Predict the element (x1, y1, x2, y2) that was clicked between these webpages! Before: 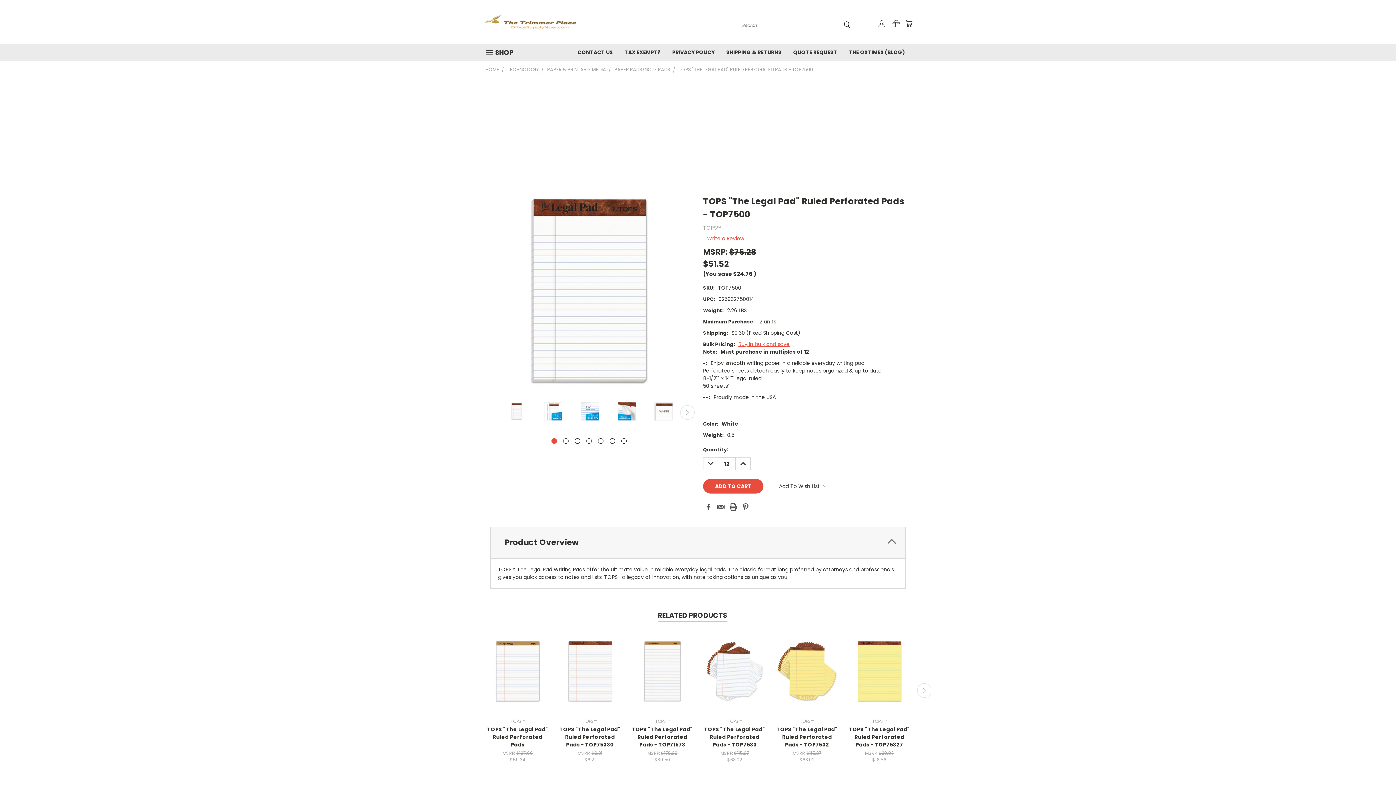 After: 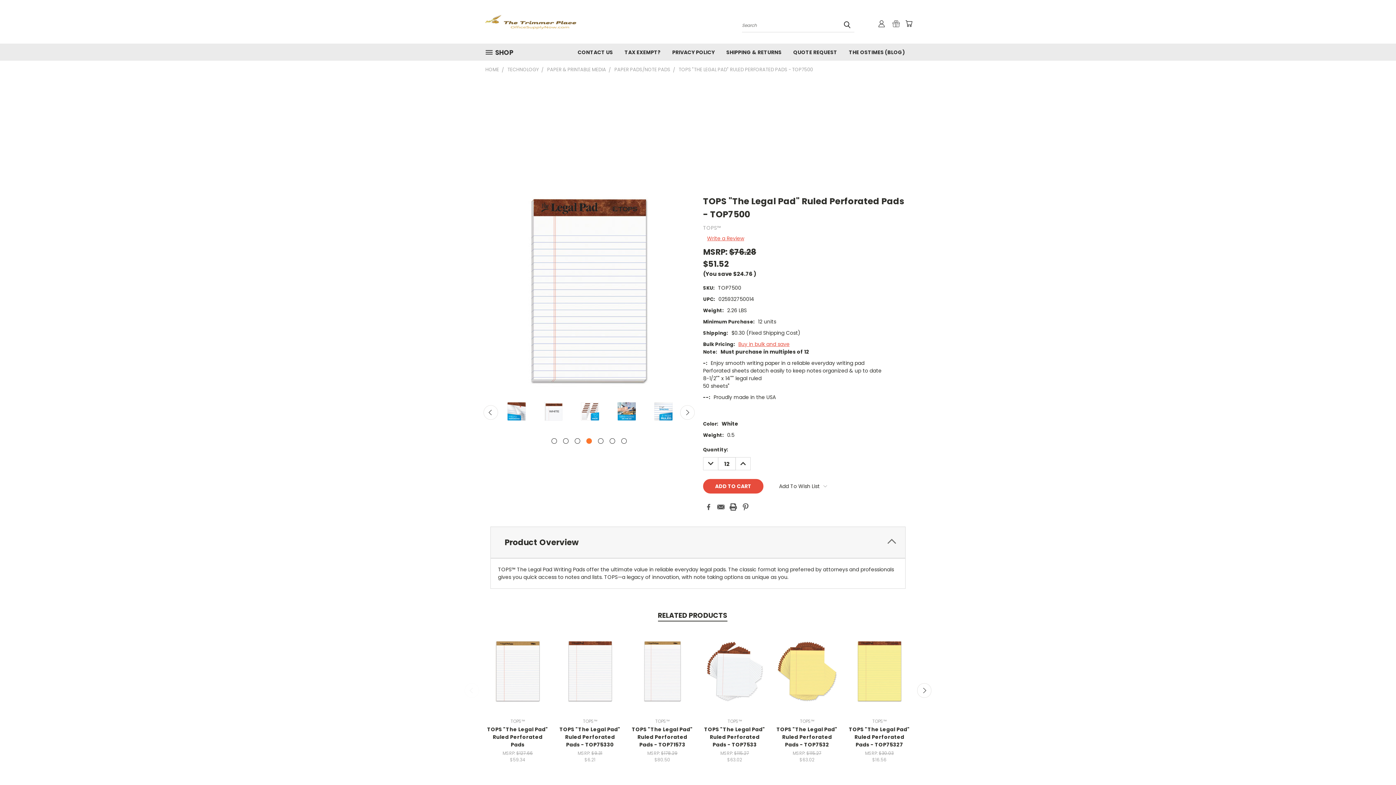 Action: bbox: (586, 438, 591, 443) label: carousel.arrow_and_dot_aria_label